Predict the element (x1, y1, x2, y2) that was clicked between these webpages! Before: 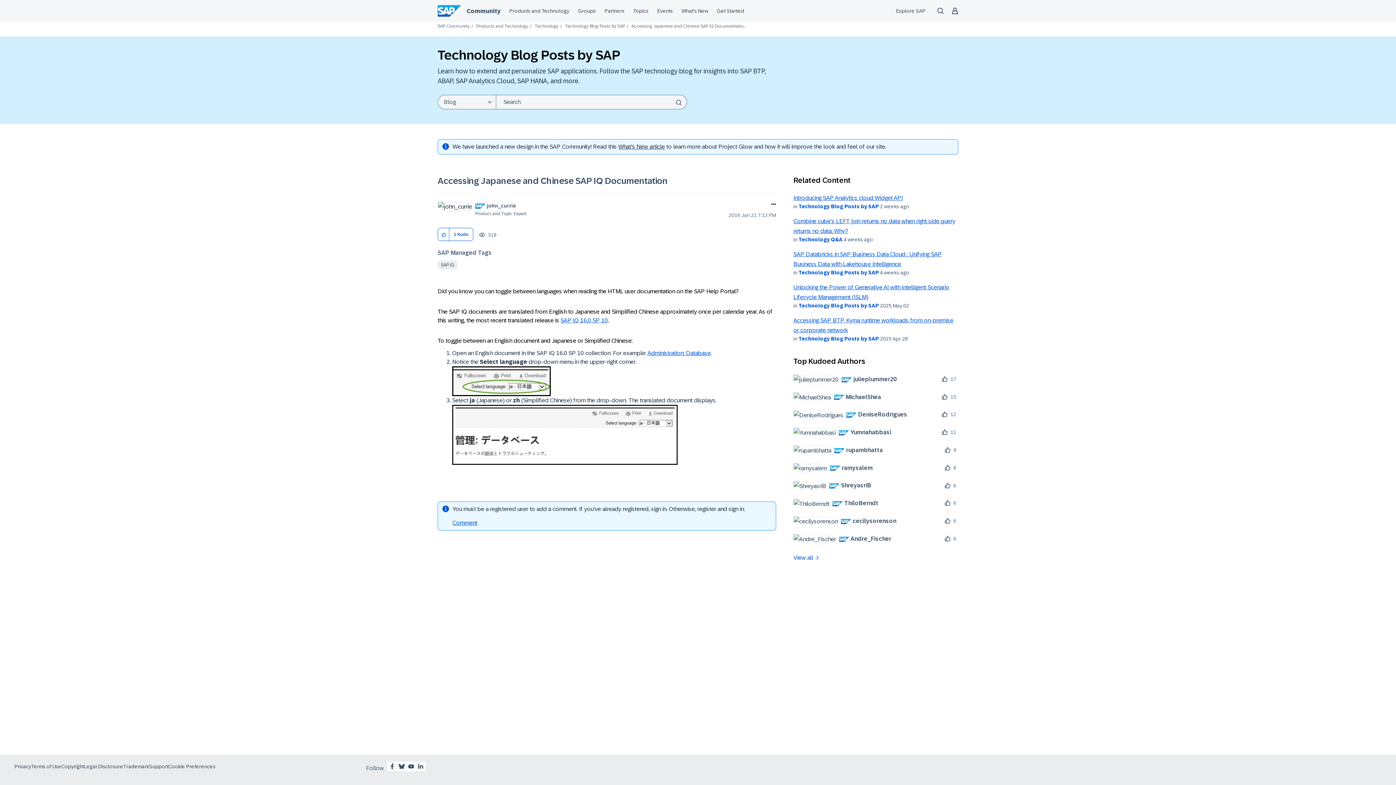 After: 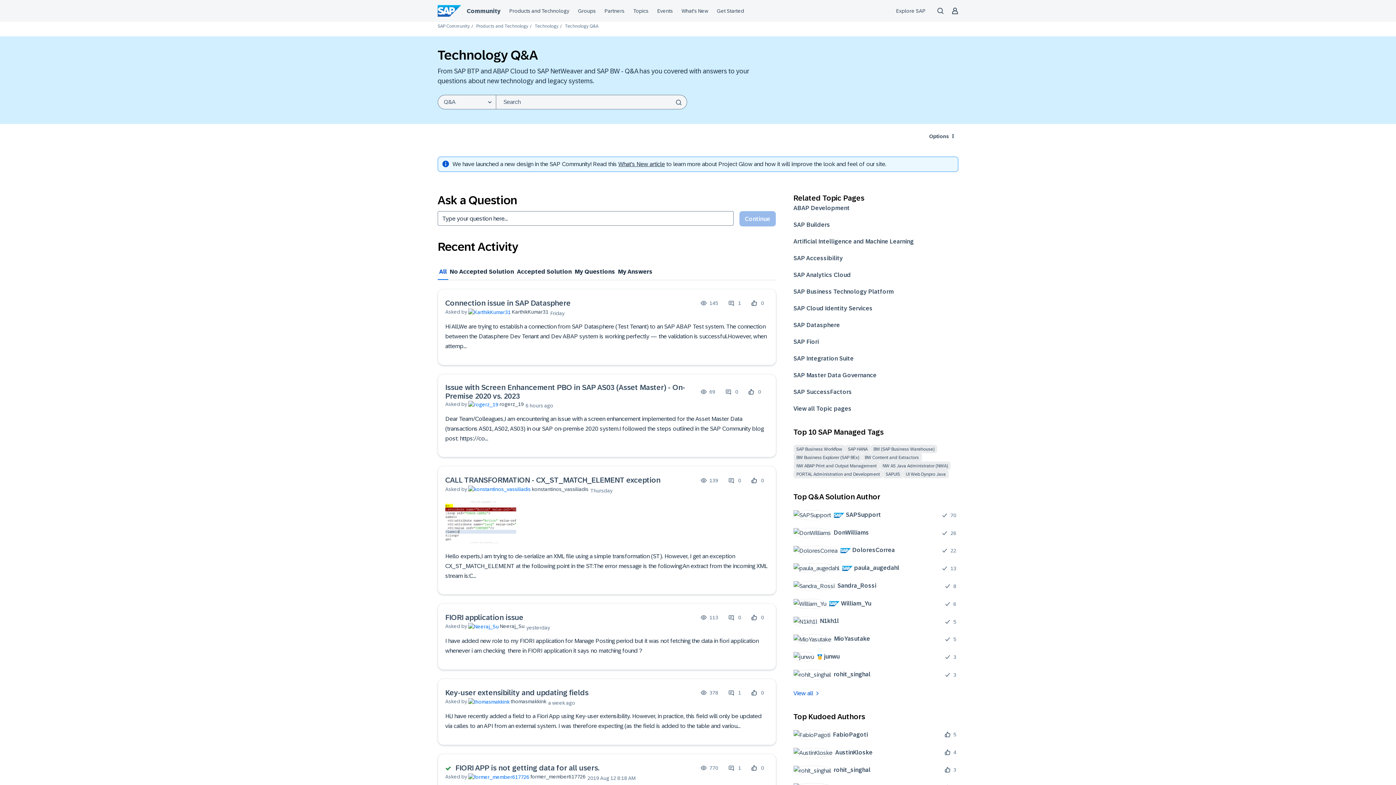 Action: label: Technology Q&A bbox: (798, 236, 842, 242)